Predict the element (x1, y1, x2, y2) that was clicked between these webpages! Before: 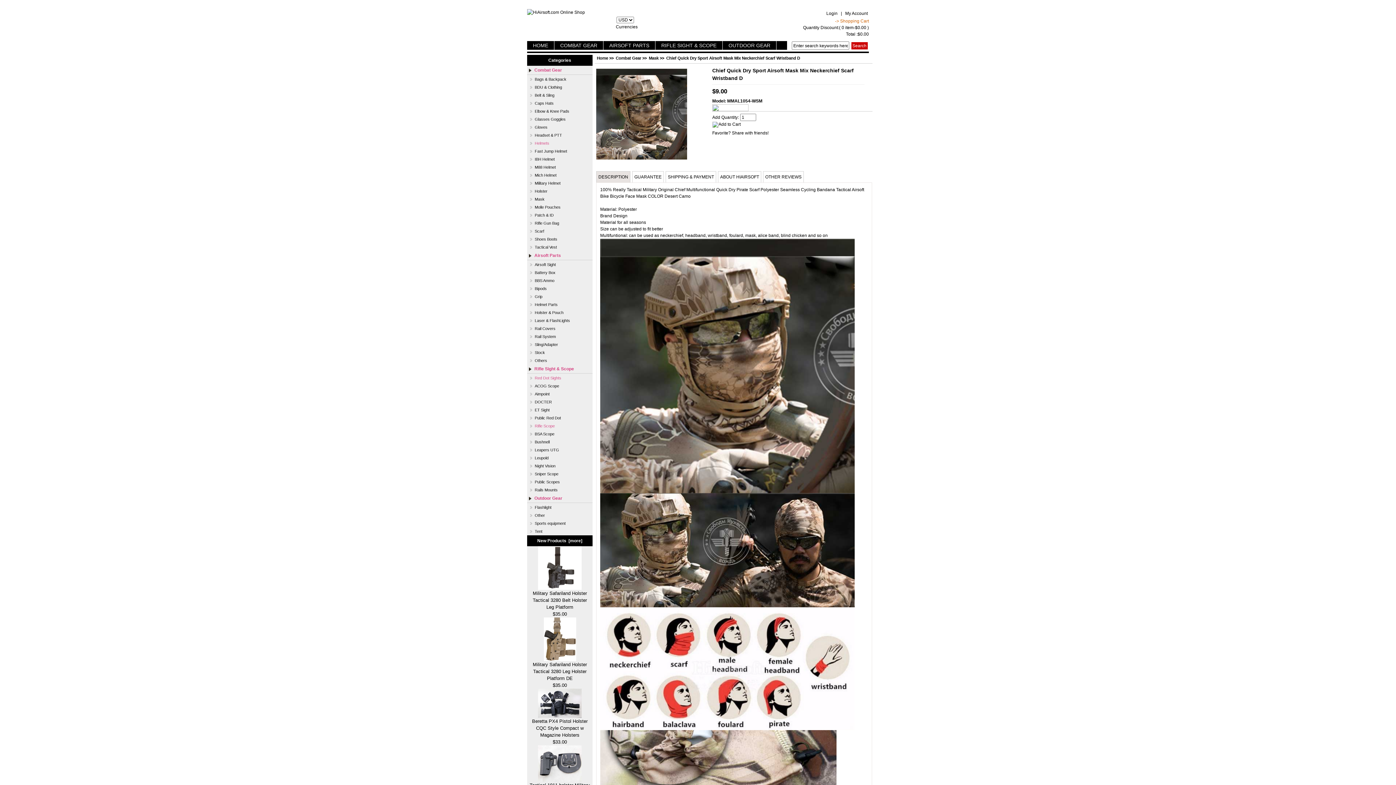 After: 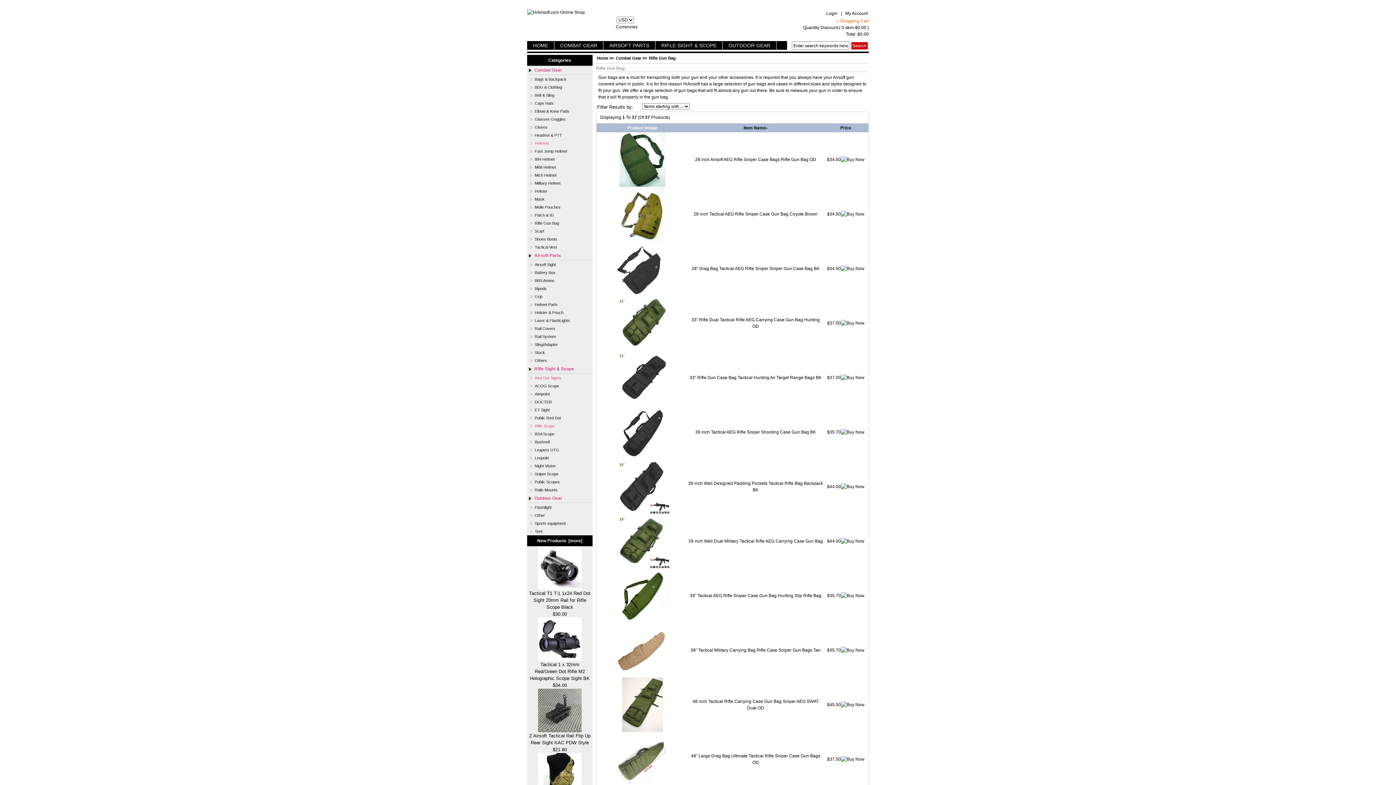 Action: label: Rifle Gun Bag bbox: (530, 219, 559, 226)